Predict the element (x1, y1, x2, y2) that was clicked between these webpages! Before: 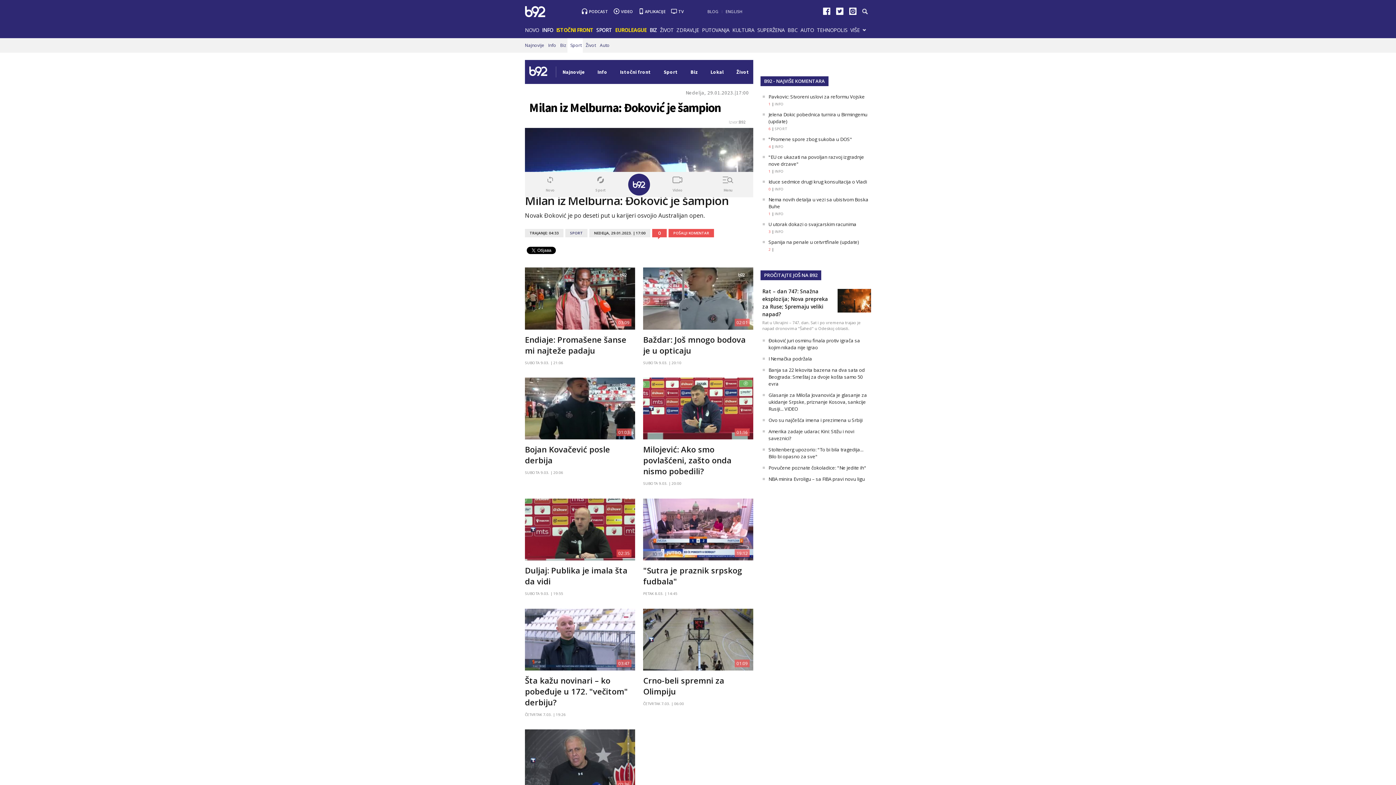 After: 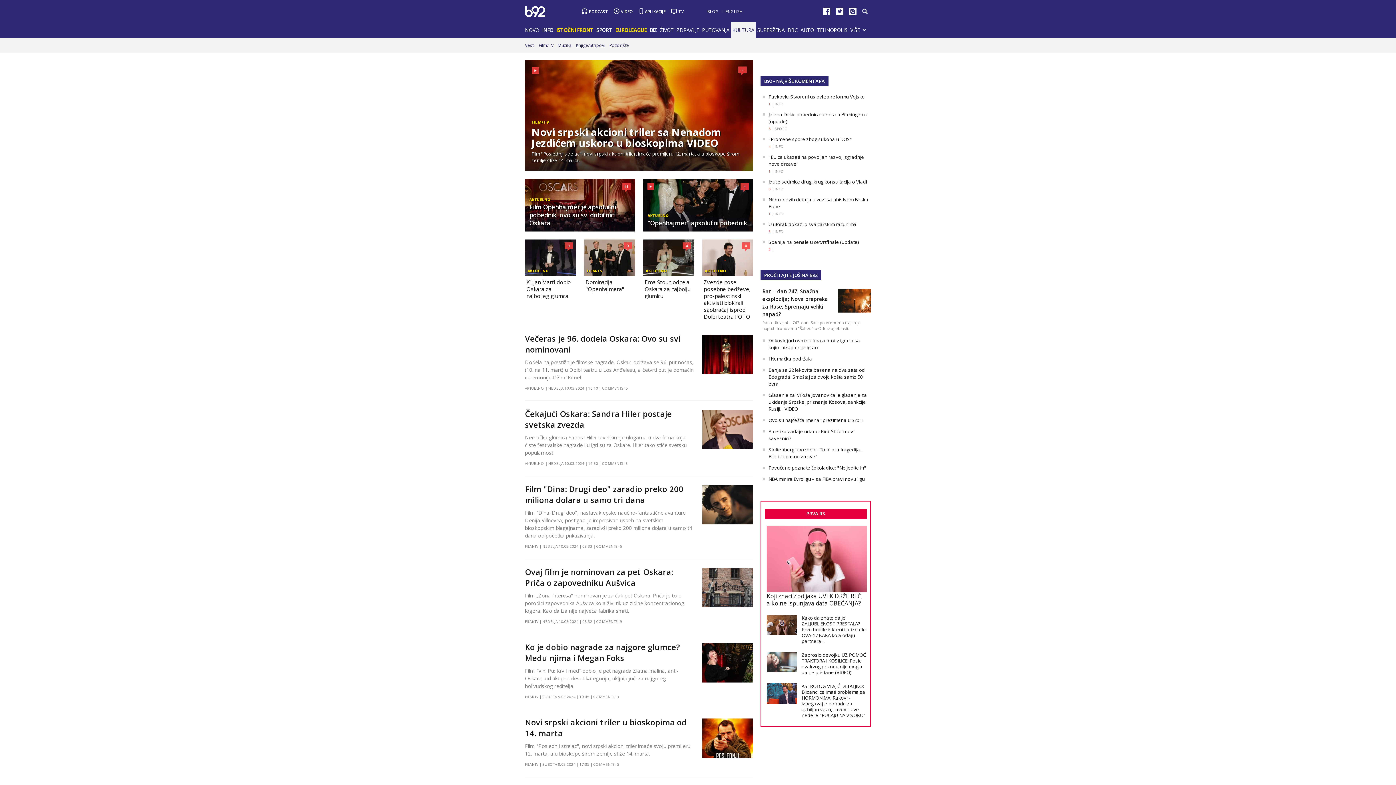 Action: bbox: (732, 26, 754, 33) label: KULTURA